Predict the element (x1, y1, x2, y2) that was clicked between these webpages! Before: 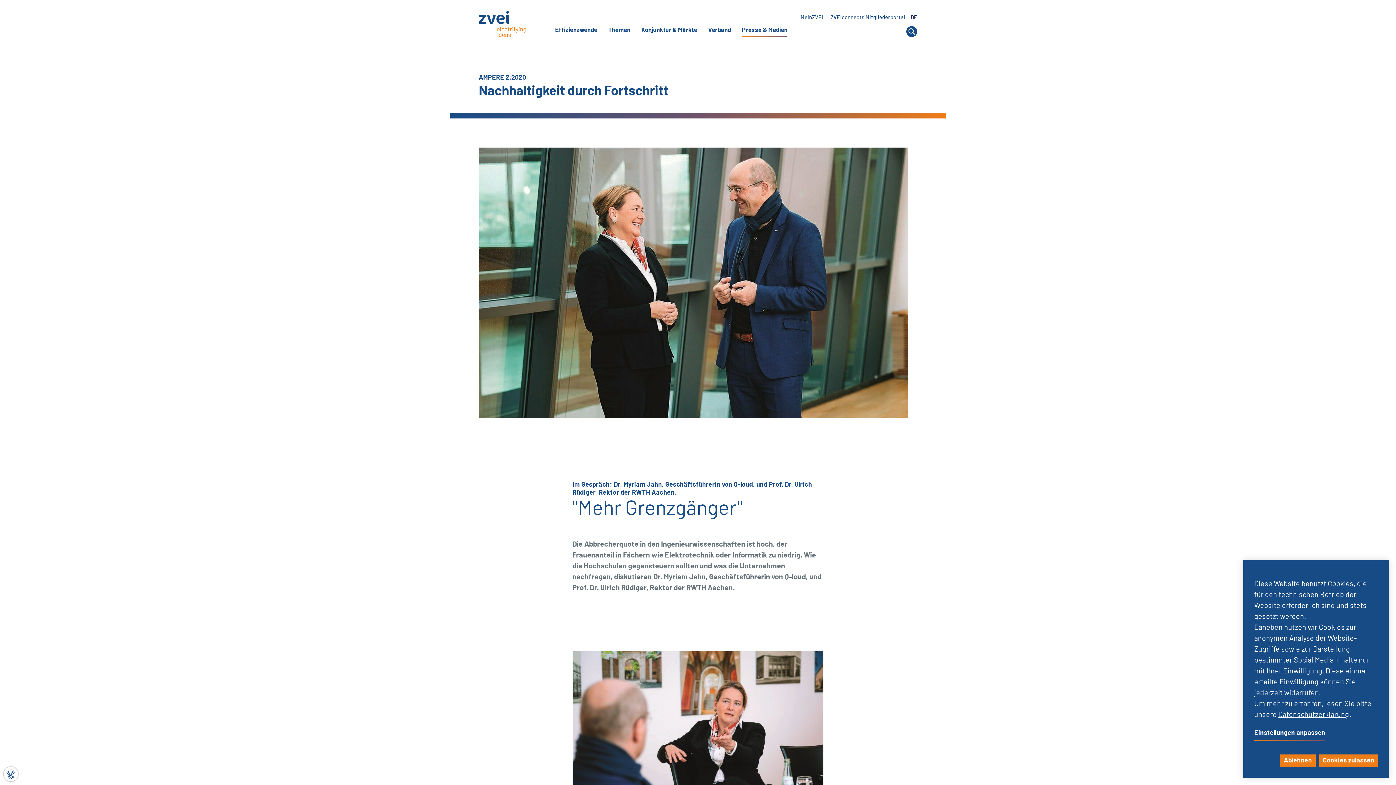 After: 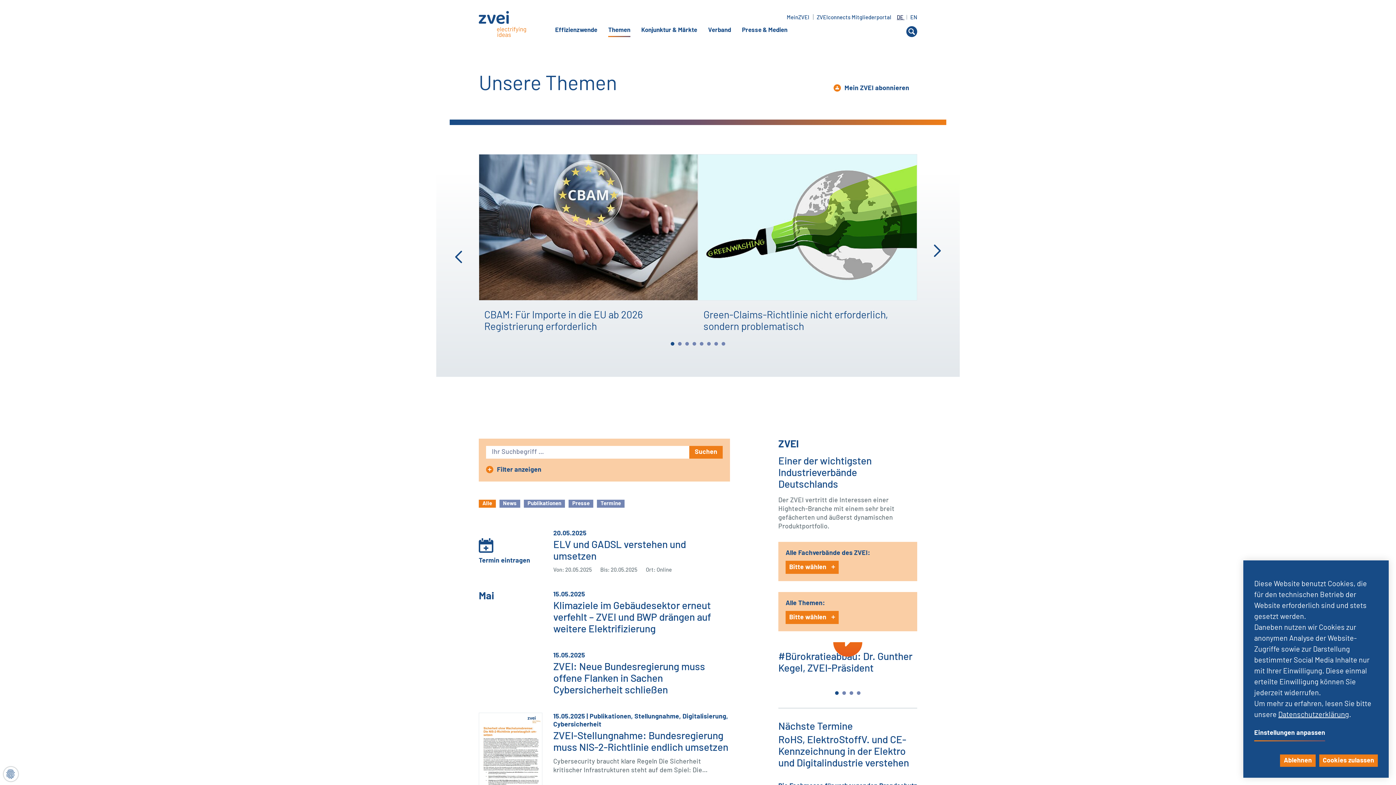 Action: label: Themen bbox: (602, 28, 636, 32)